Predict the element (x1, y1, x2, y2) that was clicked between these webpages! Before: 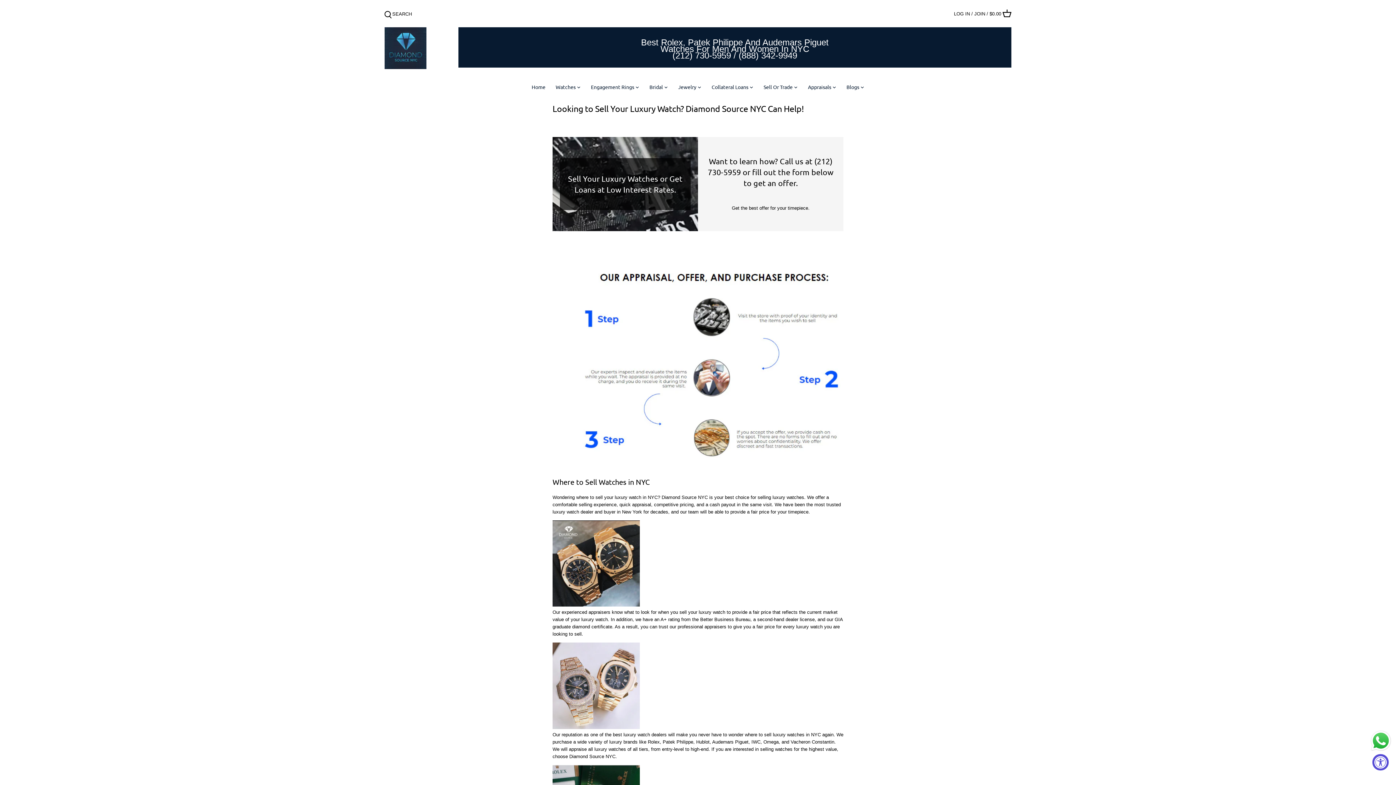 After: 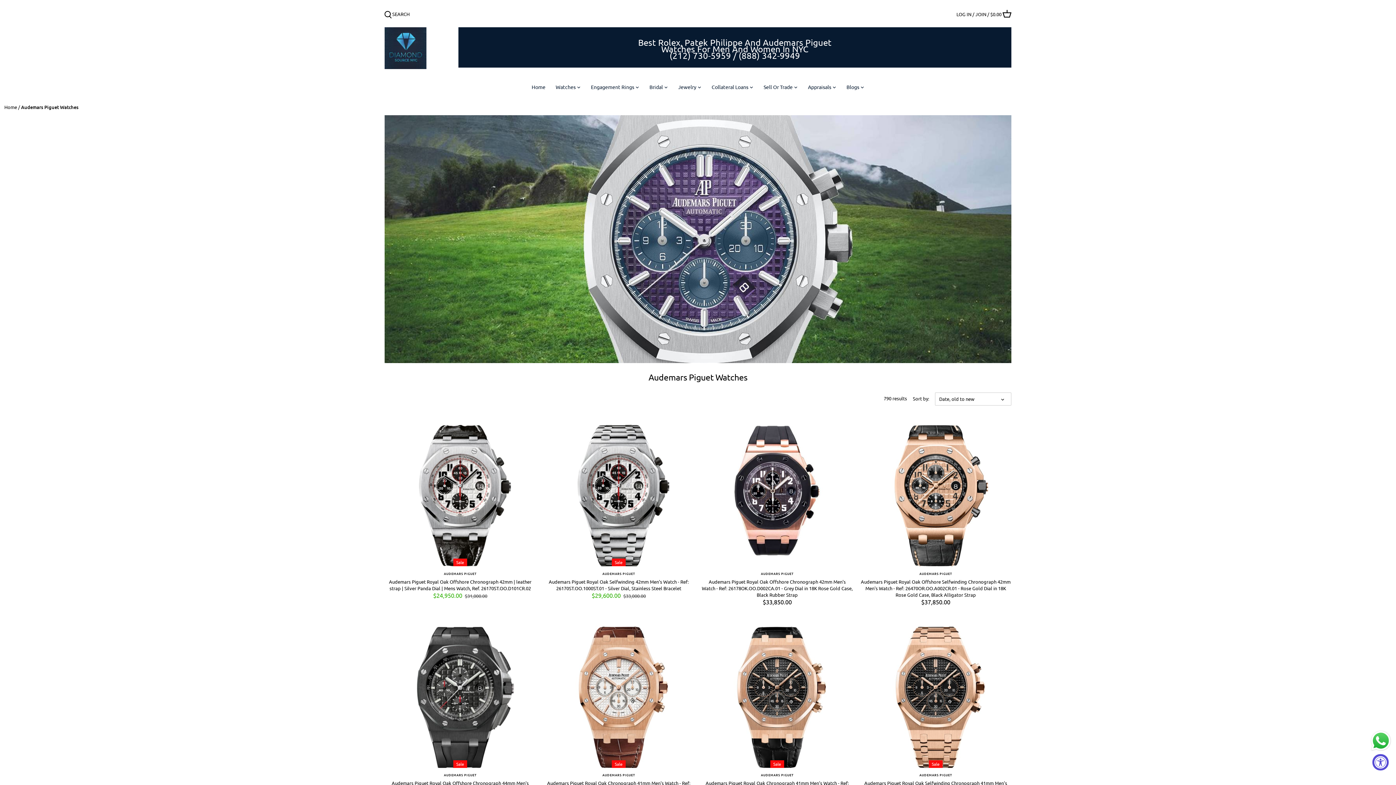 Action: bbox: (762, 37, 828, 47) label: Audemars Piguet